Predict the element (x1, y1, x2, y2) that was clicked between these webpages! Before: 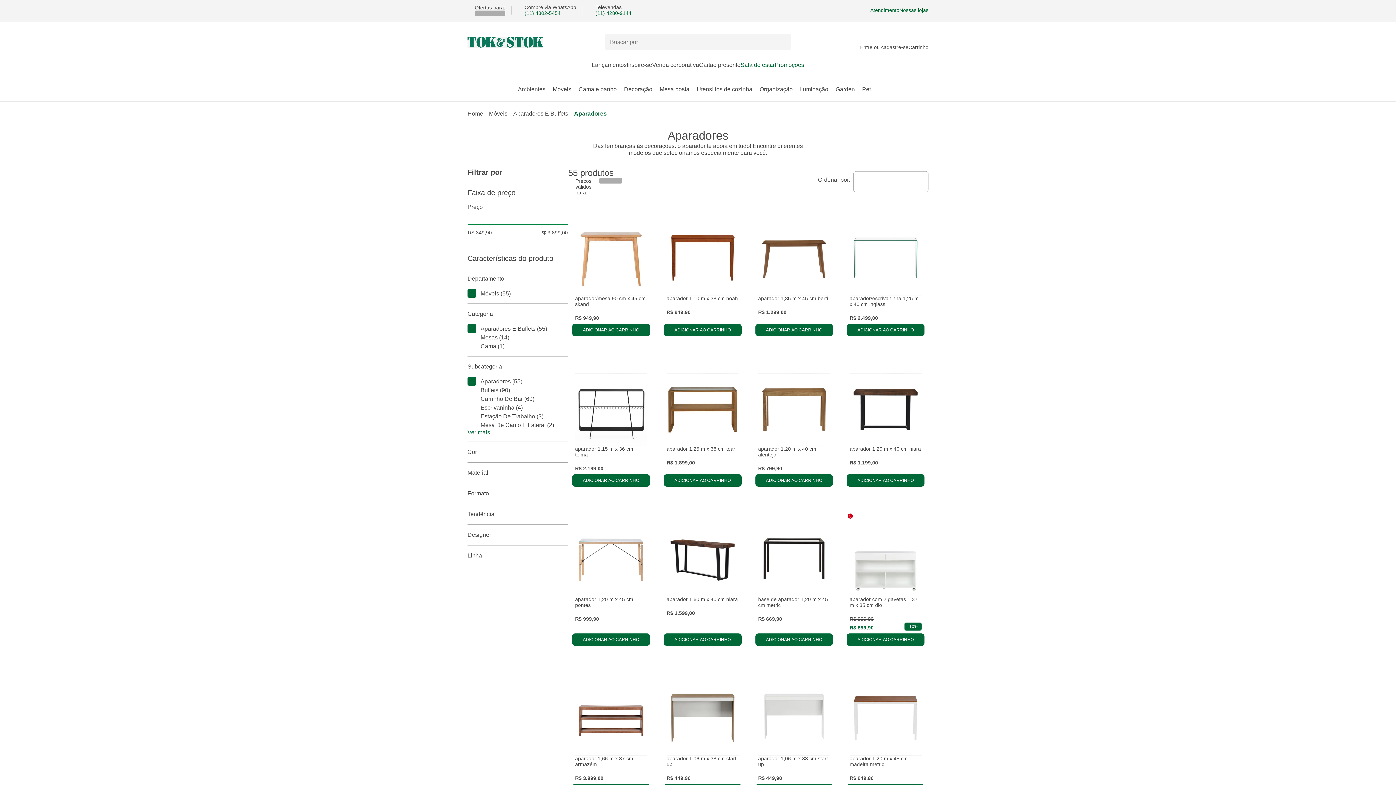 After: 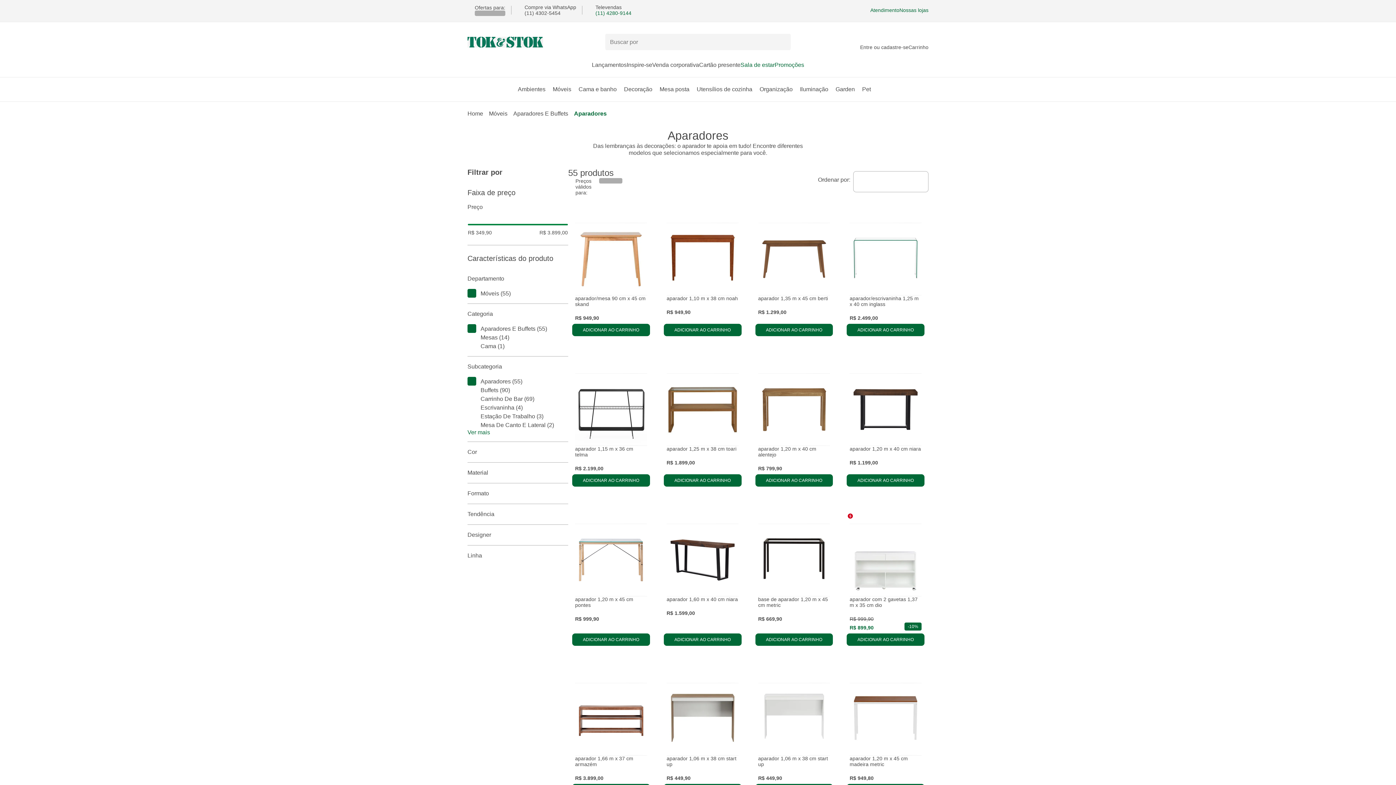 Action: label: (11) 4302-5454 bbox: (524, 10, 576, 16)